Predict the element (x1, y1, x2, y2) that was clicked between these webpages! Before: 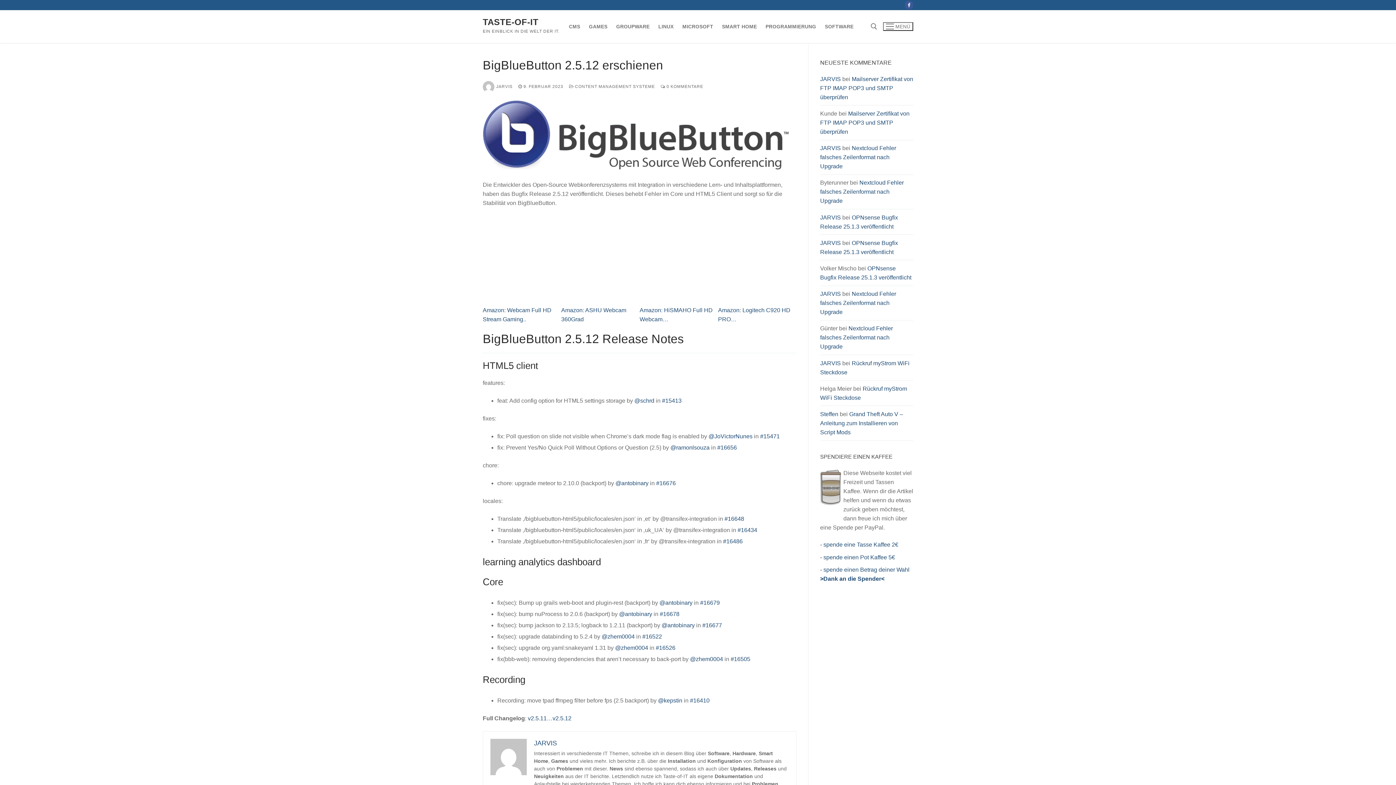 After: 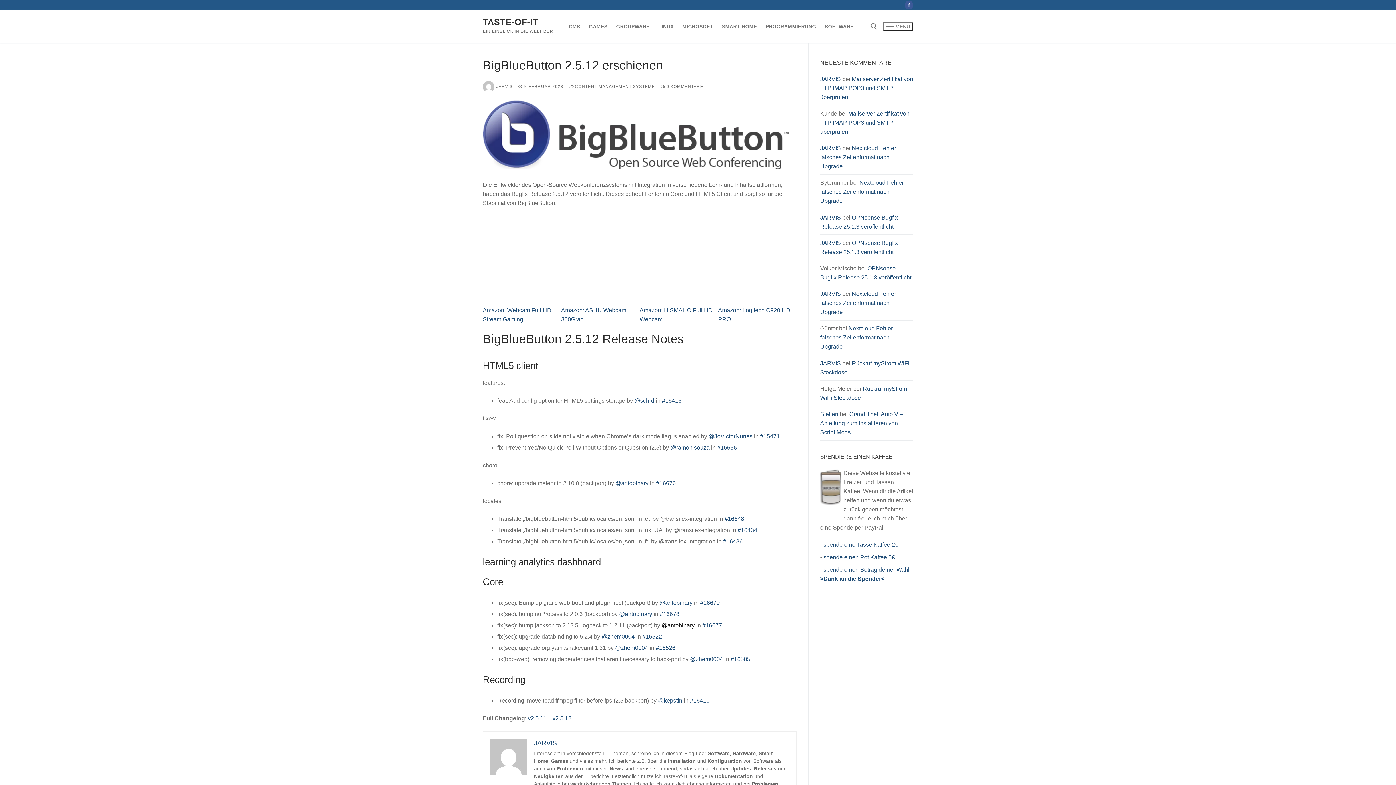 Action: label: @antobinary bbox: (661, 622, 694, 628)